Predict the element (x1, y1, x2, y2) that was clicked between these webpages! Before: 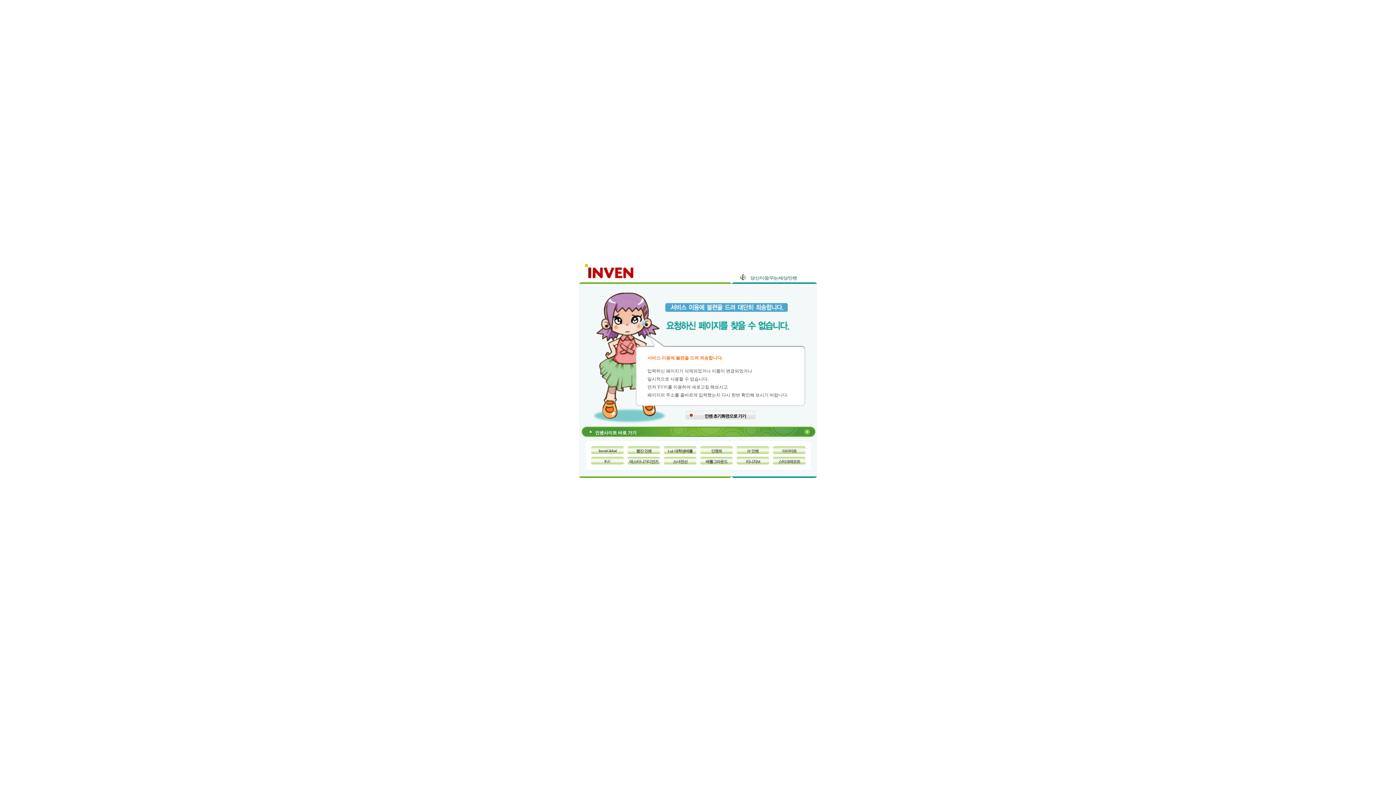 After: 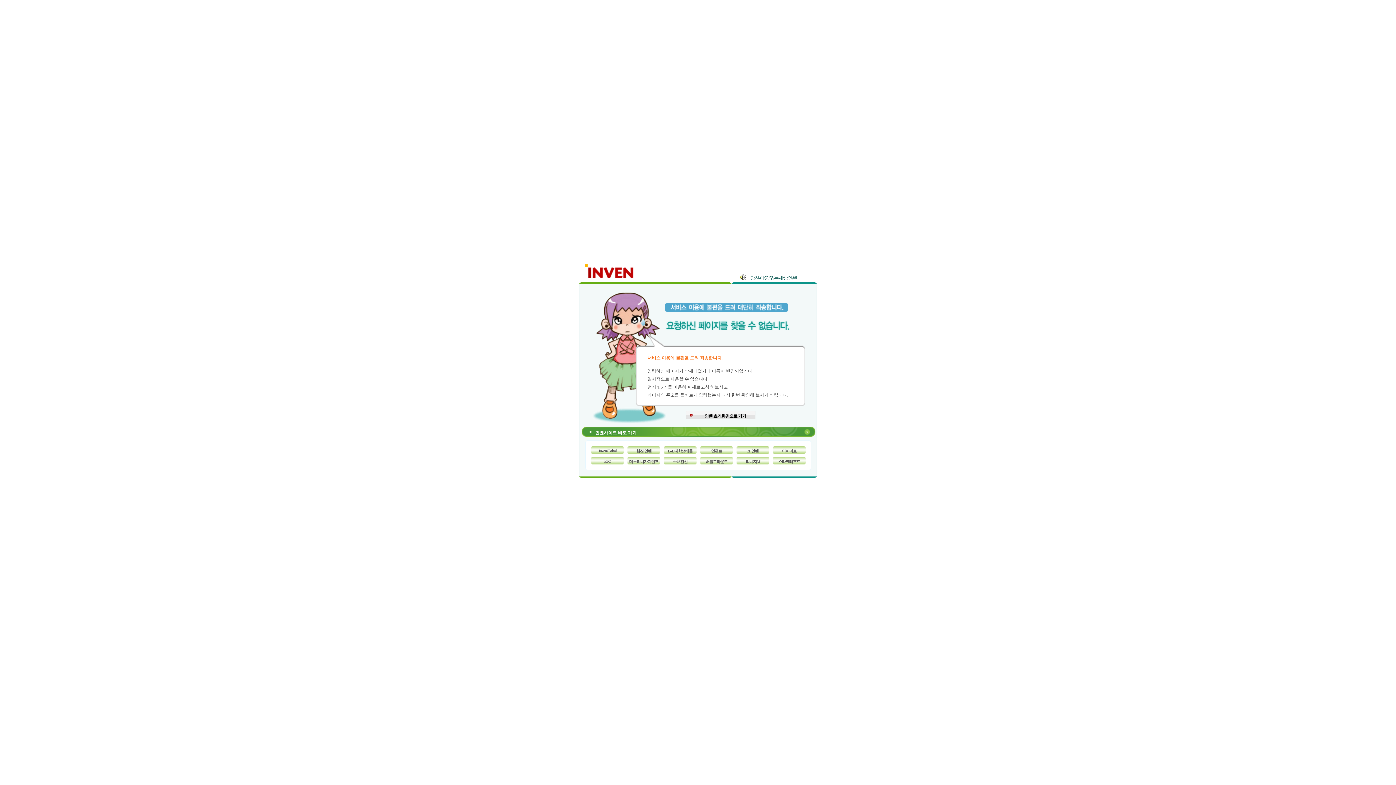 Action: bbox: (664, 446, 696, 454) label: LoL 대학생배틀